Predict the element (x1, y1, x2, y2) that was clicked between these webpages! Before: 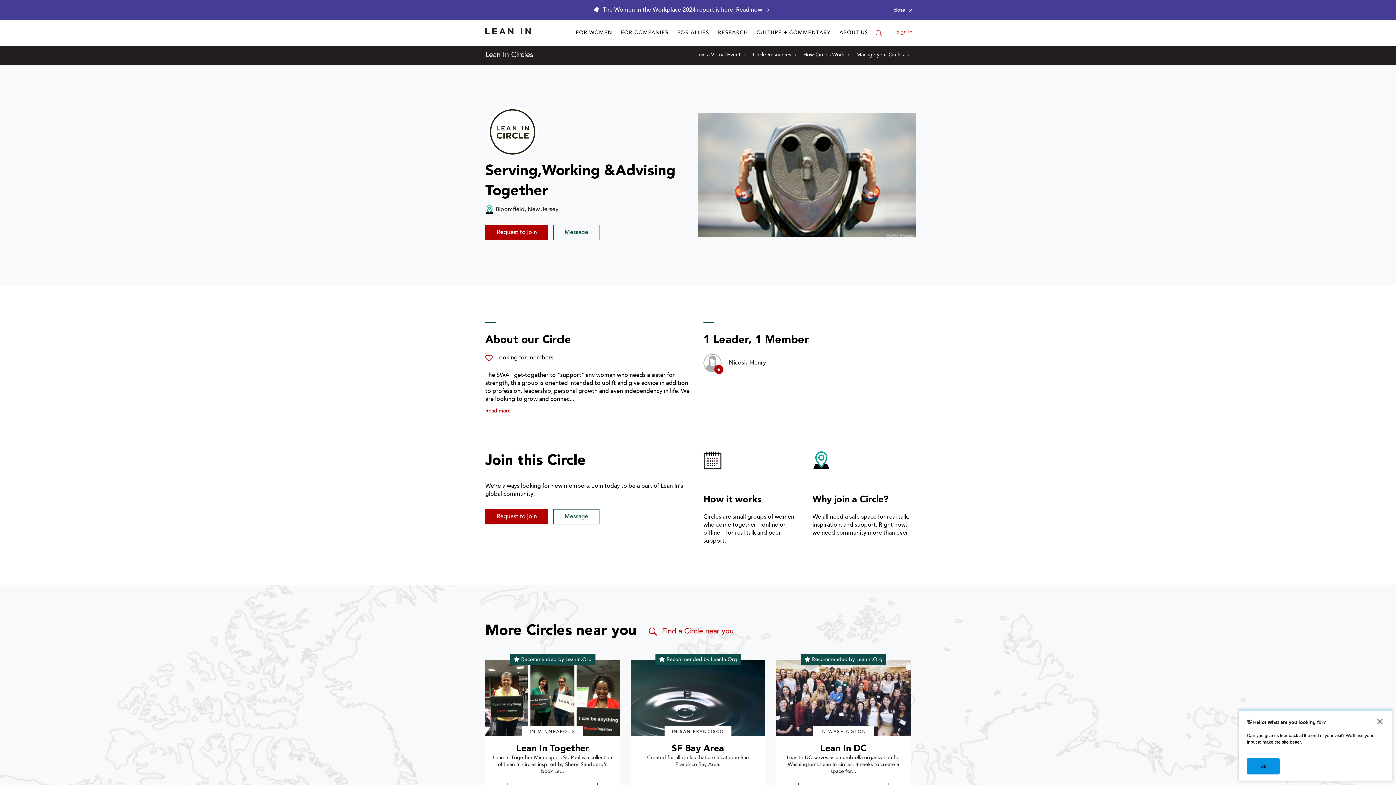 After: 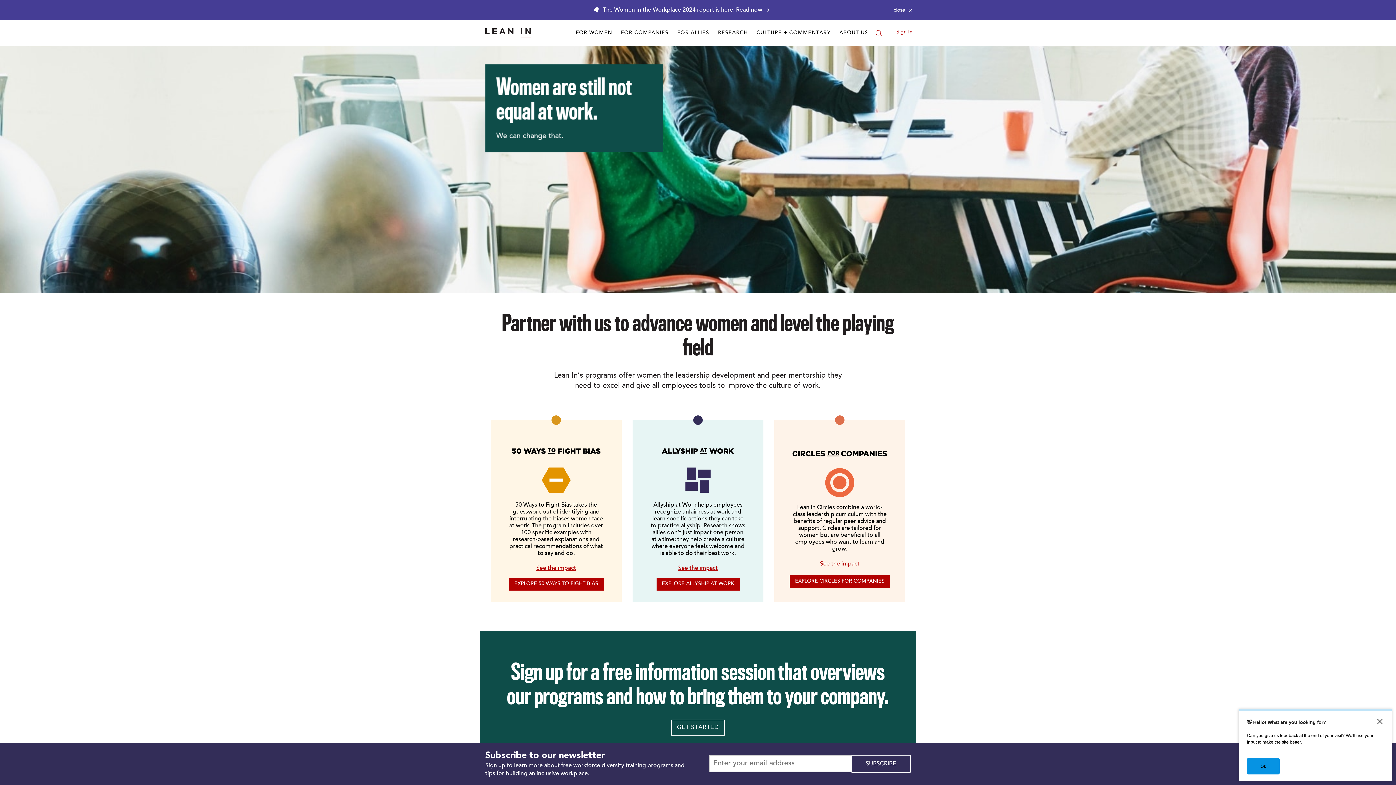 Action: bbox: (617, 20, 672, 45) label: FOR COMPANIES